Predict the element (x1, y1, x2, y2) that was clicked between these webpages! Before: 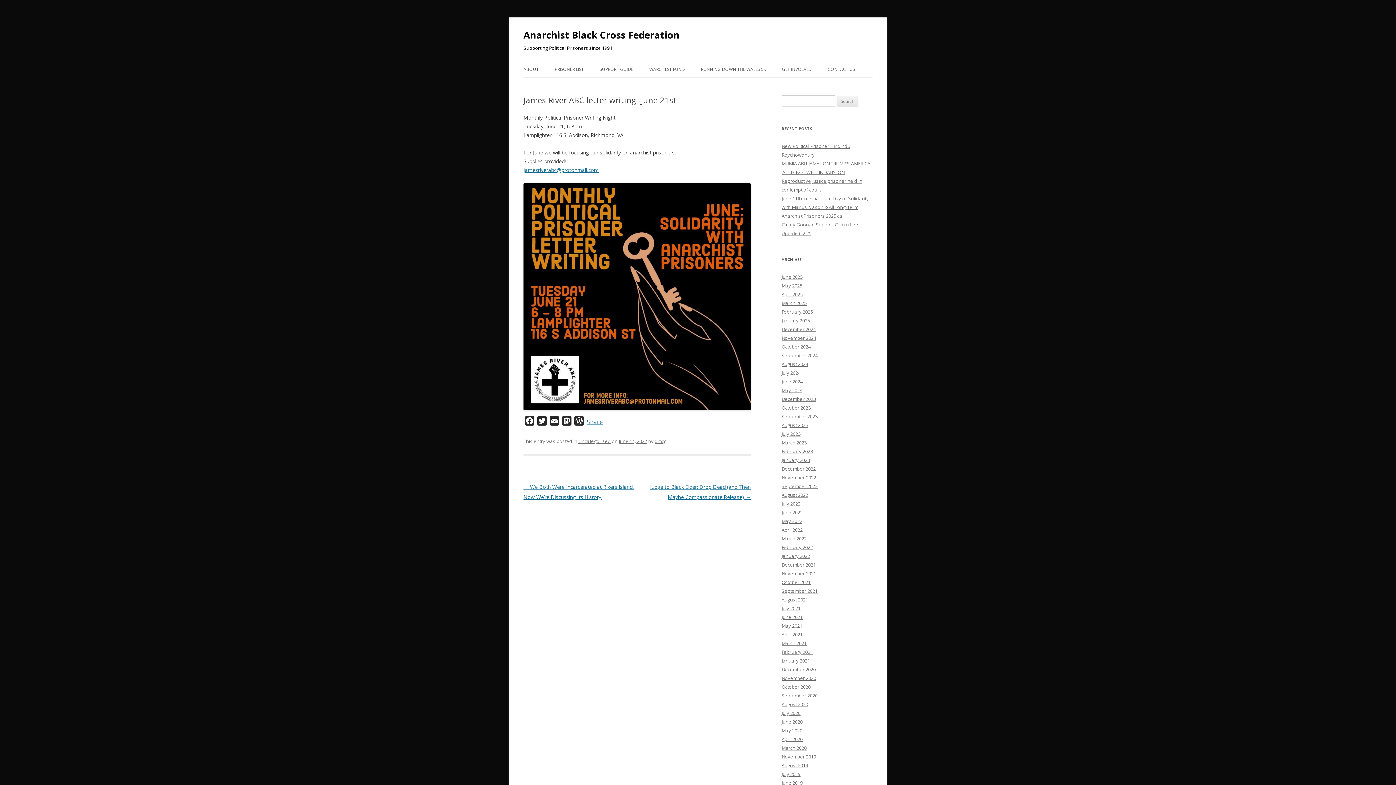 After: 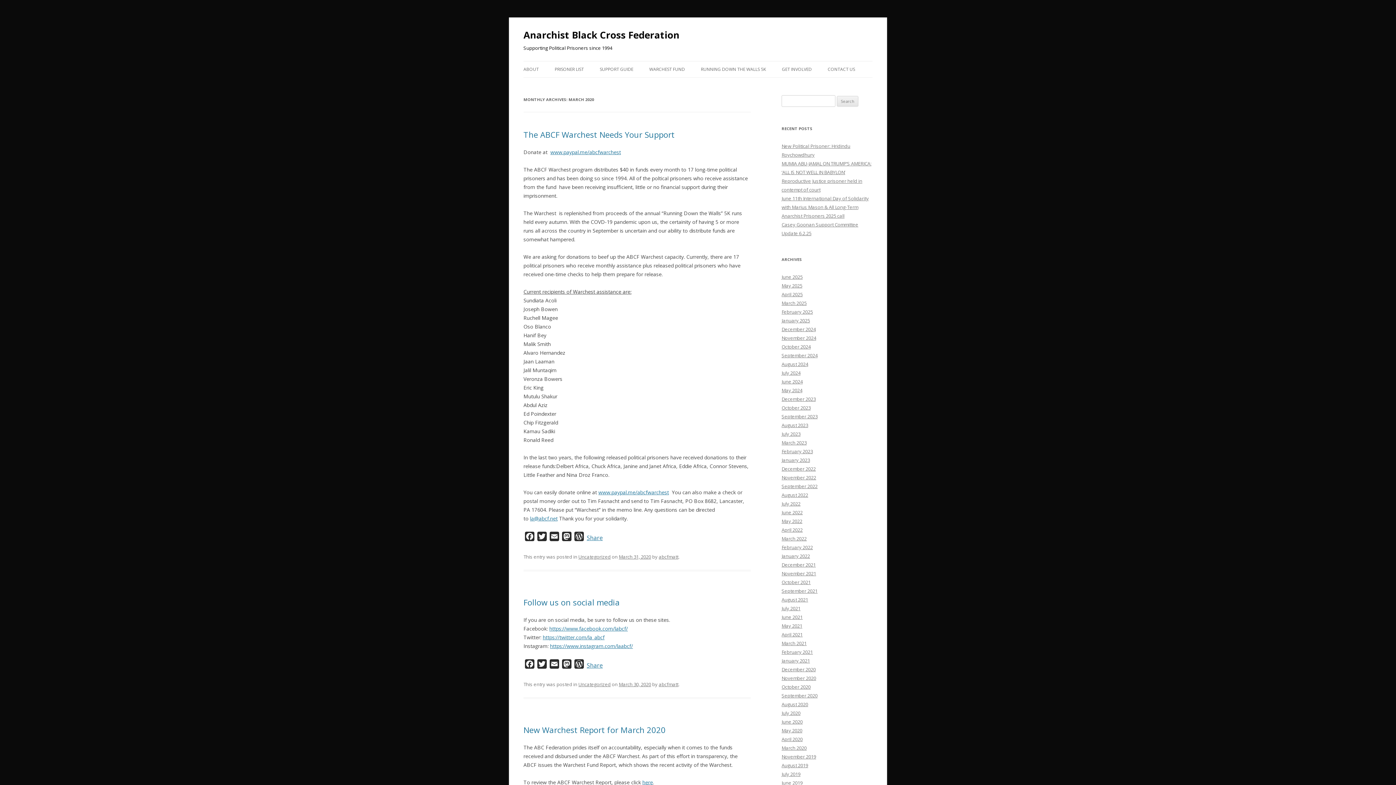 Action: label: March 2020 bbox: (781, 745, 806, 751)